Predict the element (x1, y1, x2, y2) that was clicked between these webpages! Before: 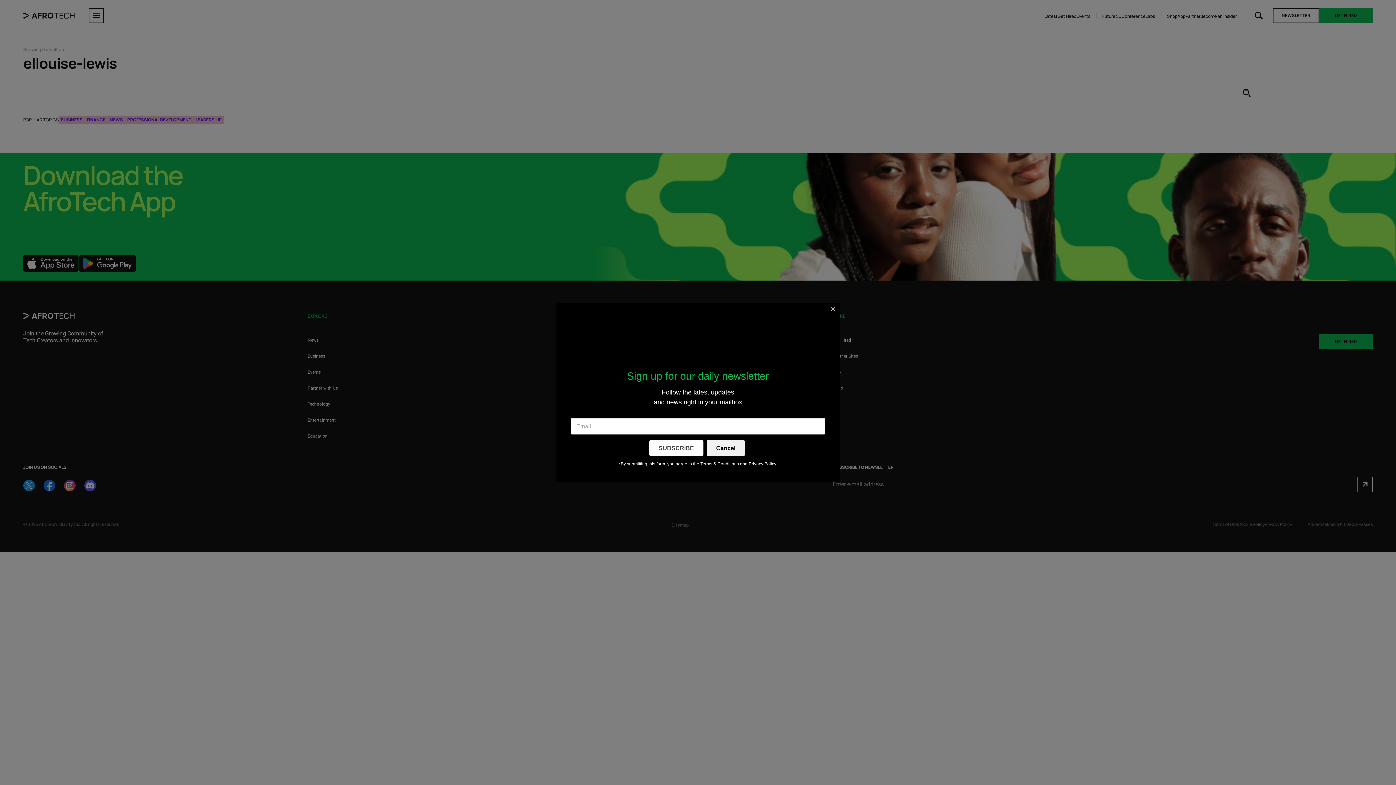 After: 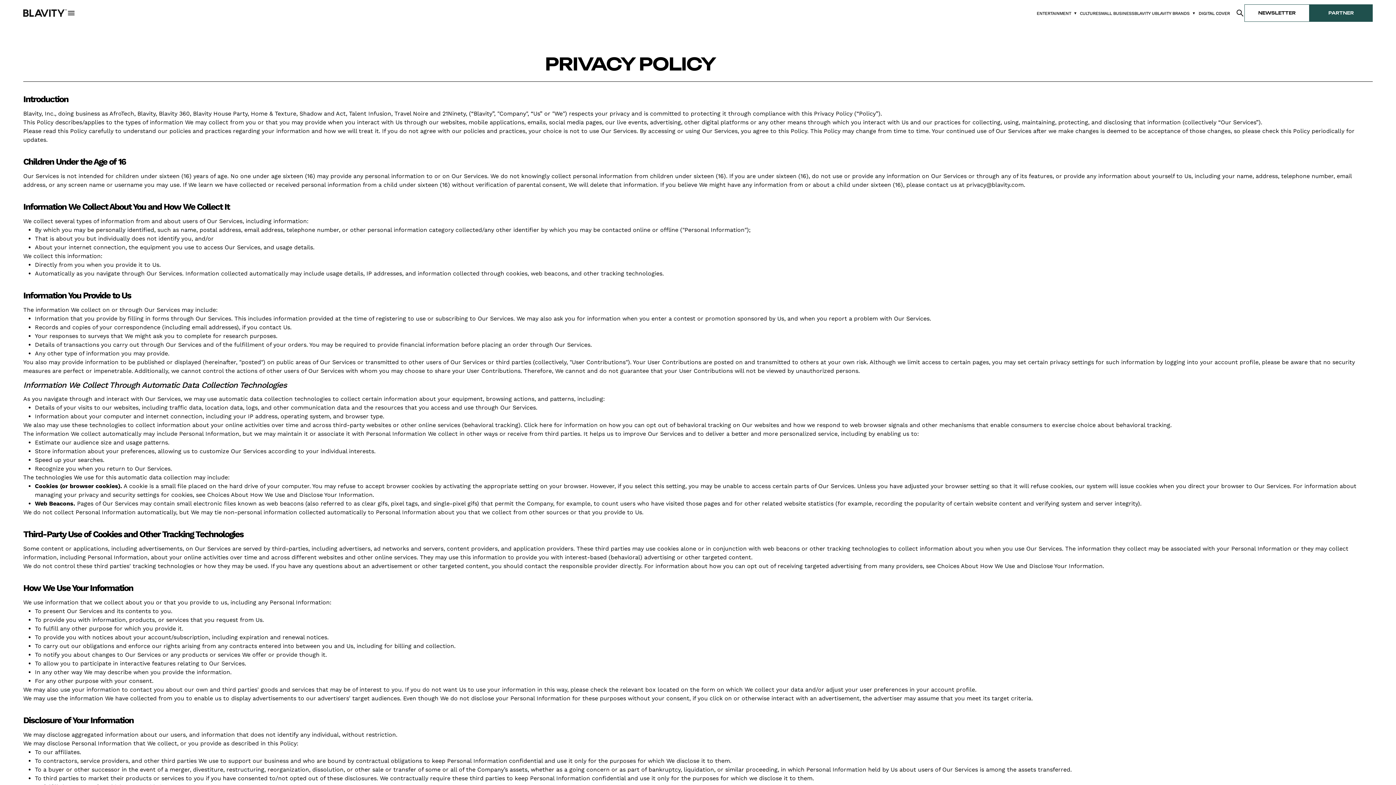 Action: label: Privacy Policy bbox: (748, 461, 776, 466)